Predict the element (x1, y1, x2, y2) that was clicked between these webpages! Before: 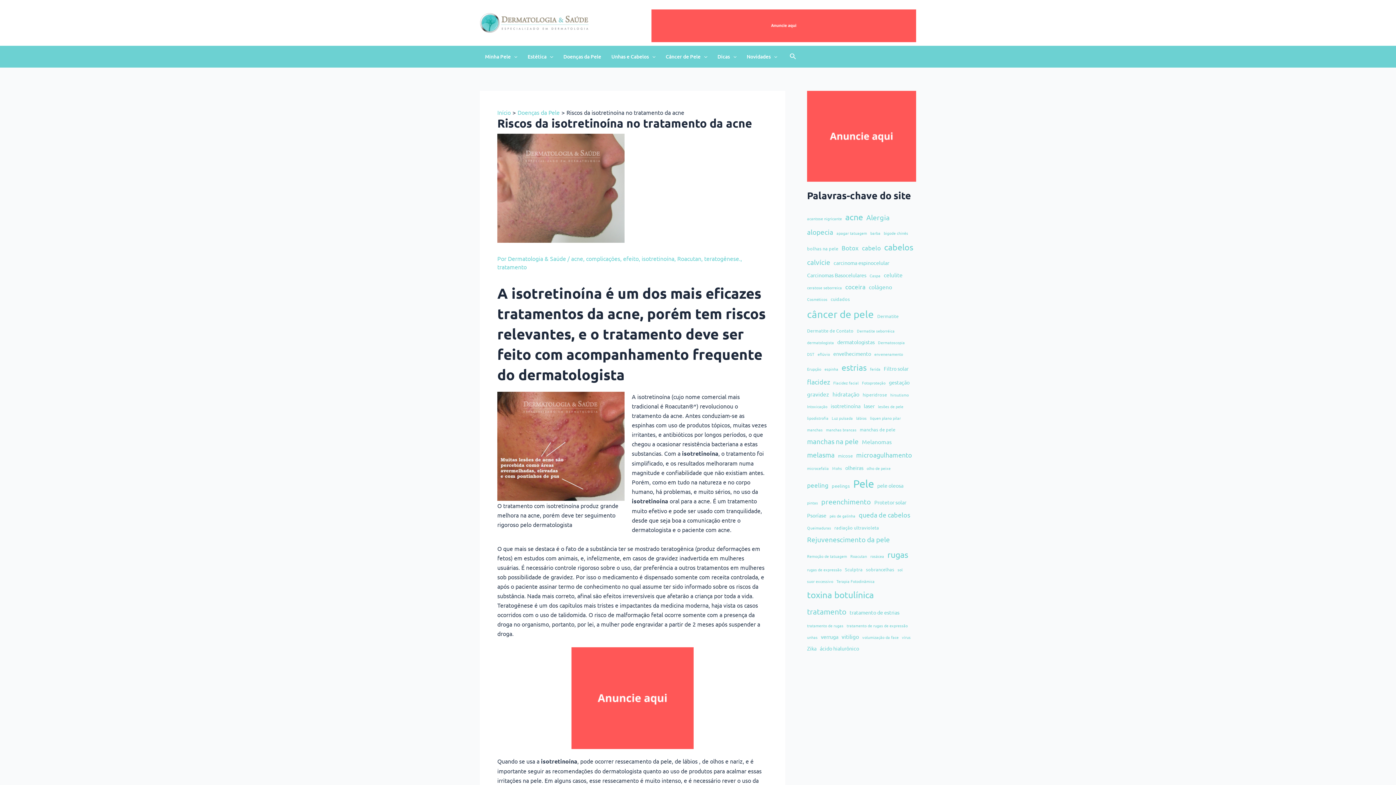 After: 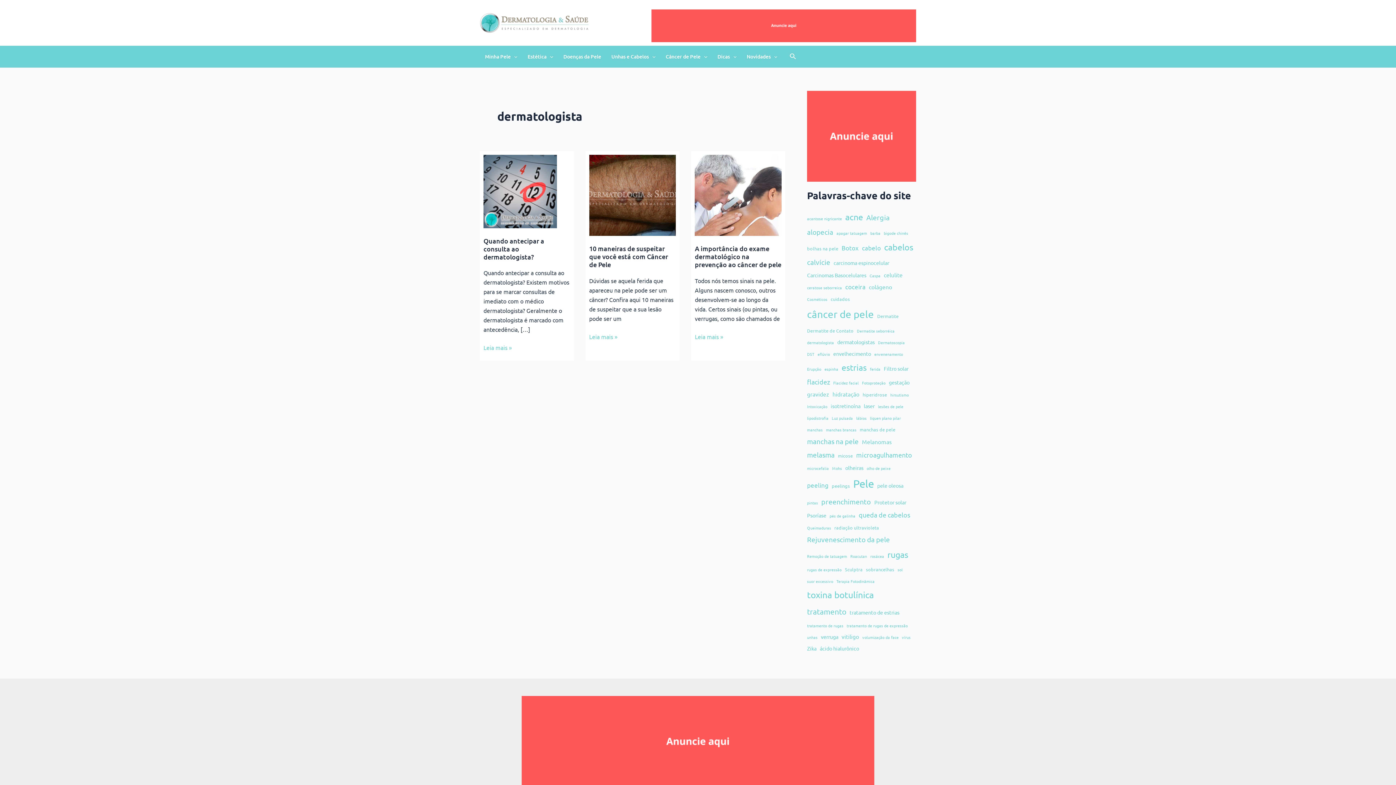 Action: bbox: (807, 339, 834, 346) label: dermatologista (3 itens)